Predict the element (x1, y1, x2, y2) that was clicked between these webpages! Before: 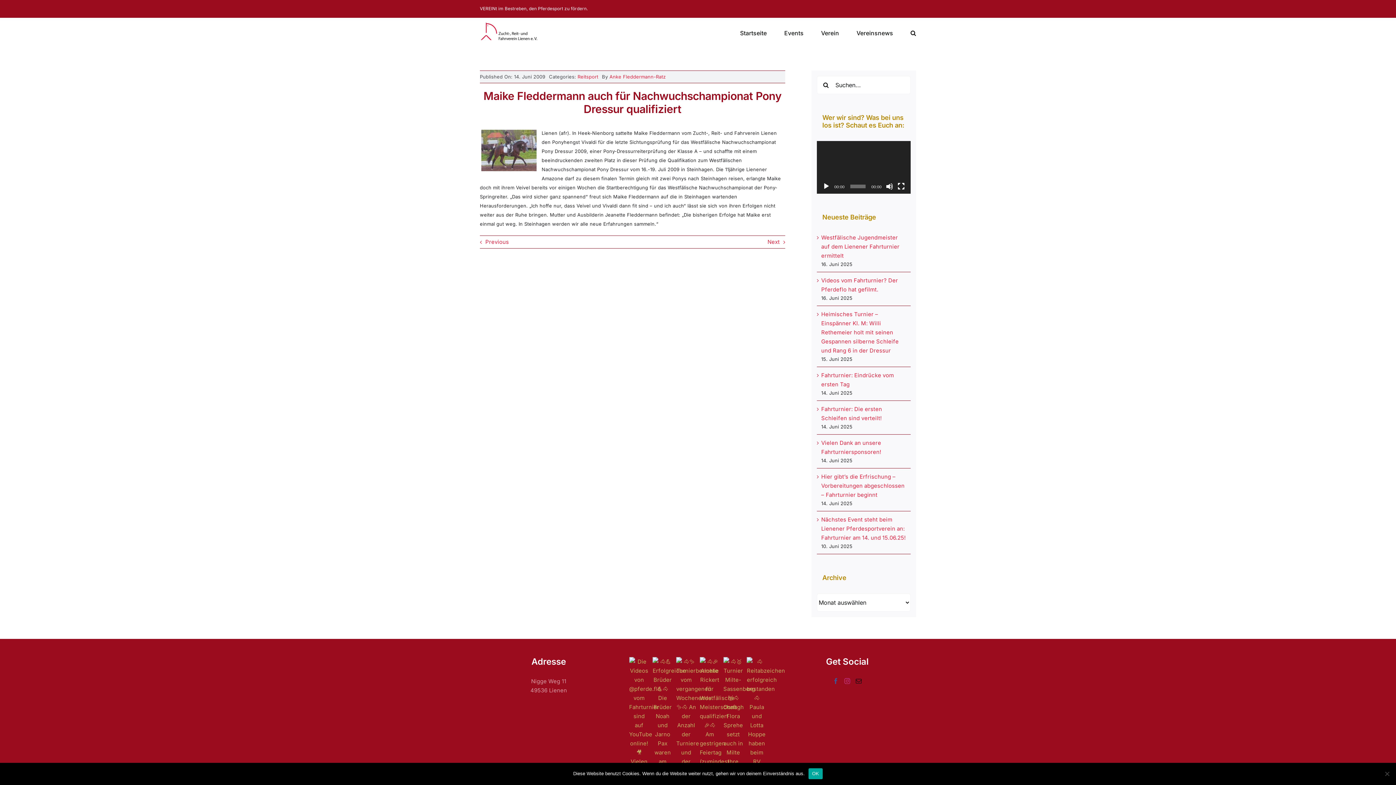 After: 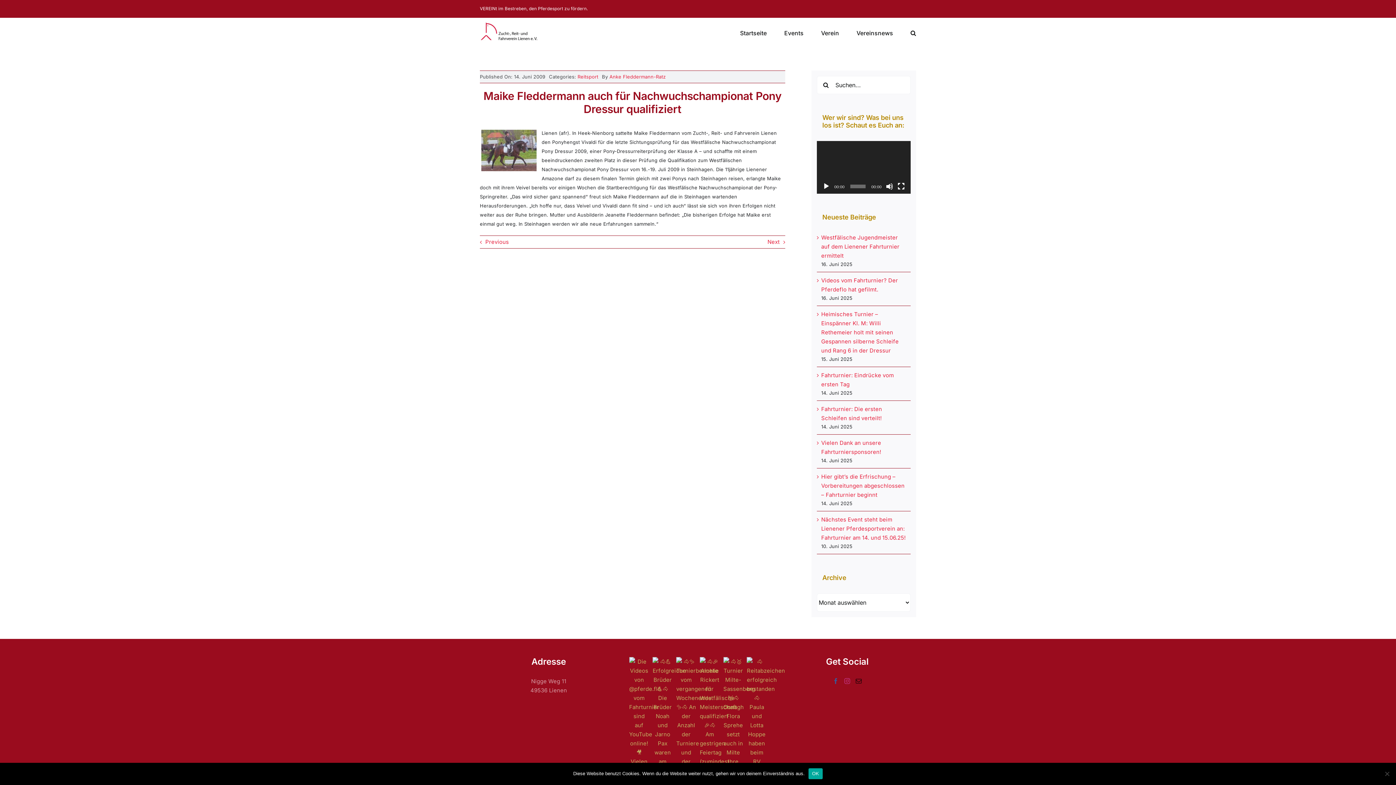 Action: bbox: (822, 182, 830, 190) label: Wiedergeben